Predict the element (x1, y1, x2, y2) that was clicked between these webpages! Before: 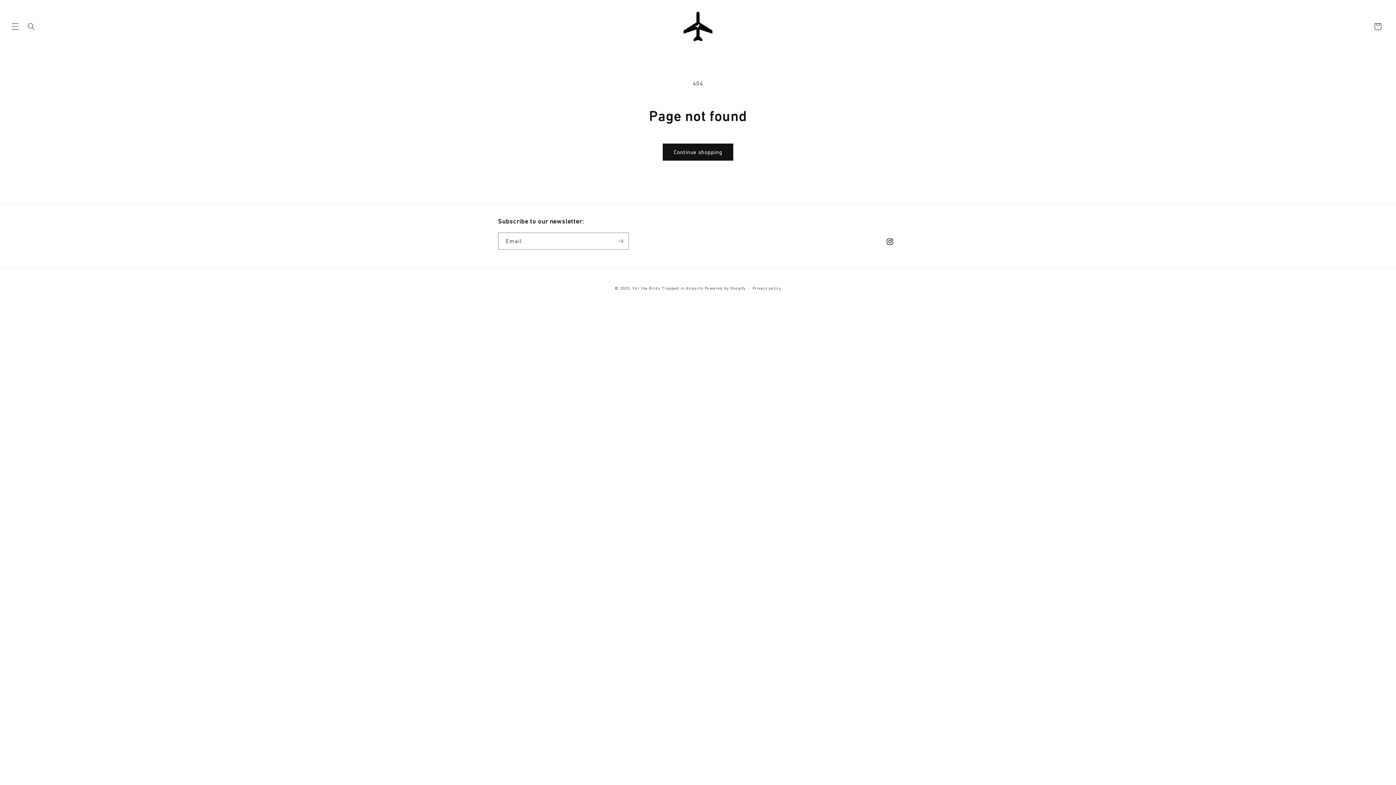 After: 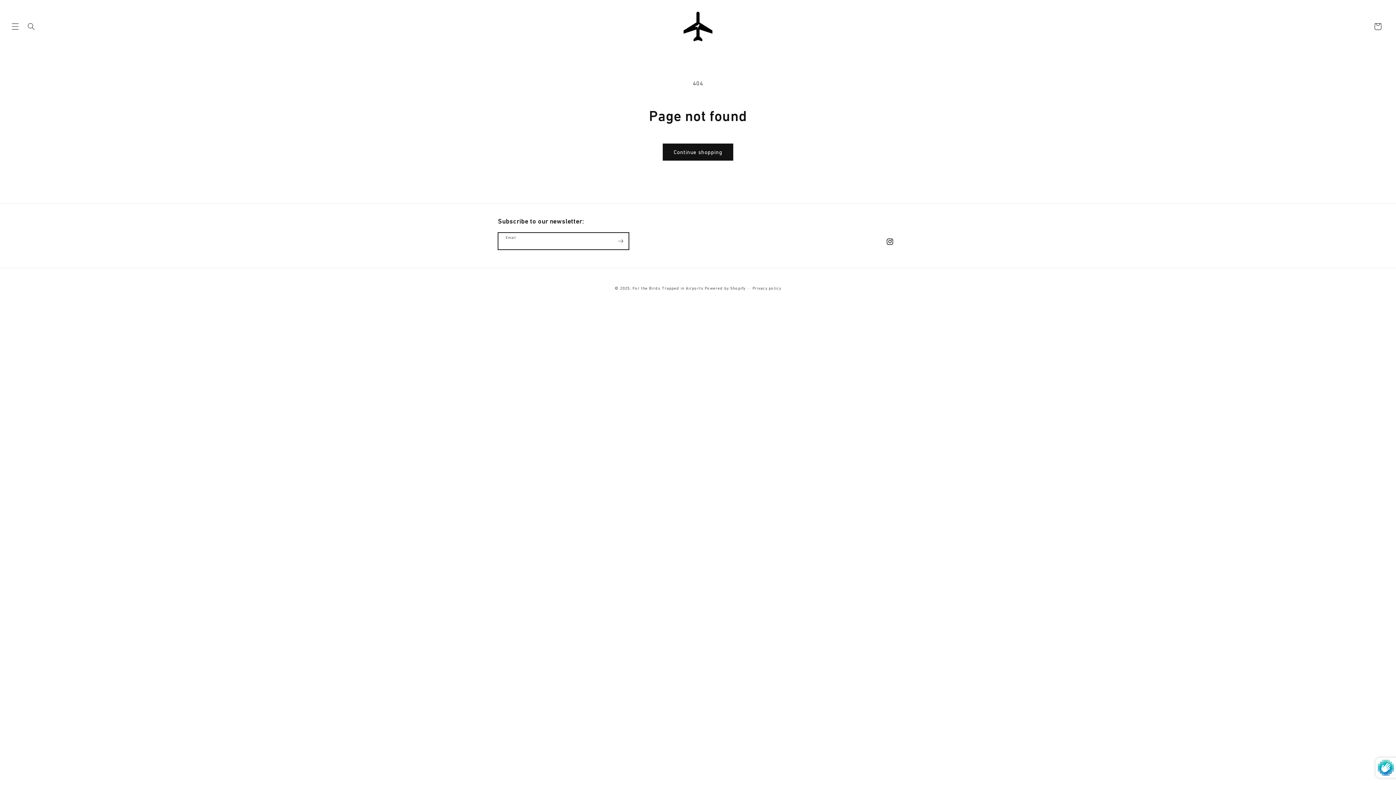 Action: label: Subscribe bbox: (612, 232, 628, 249)